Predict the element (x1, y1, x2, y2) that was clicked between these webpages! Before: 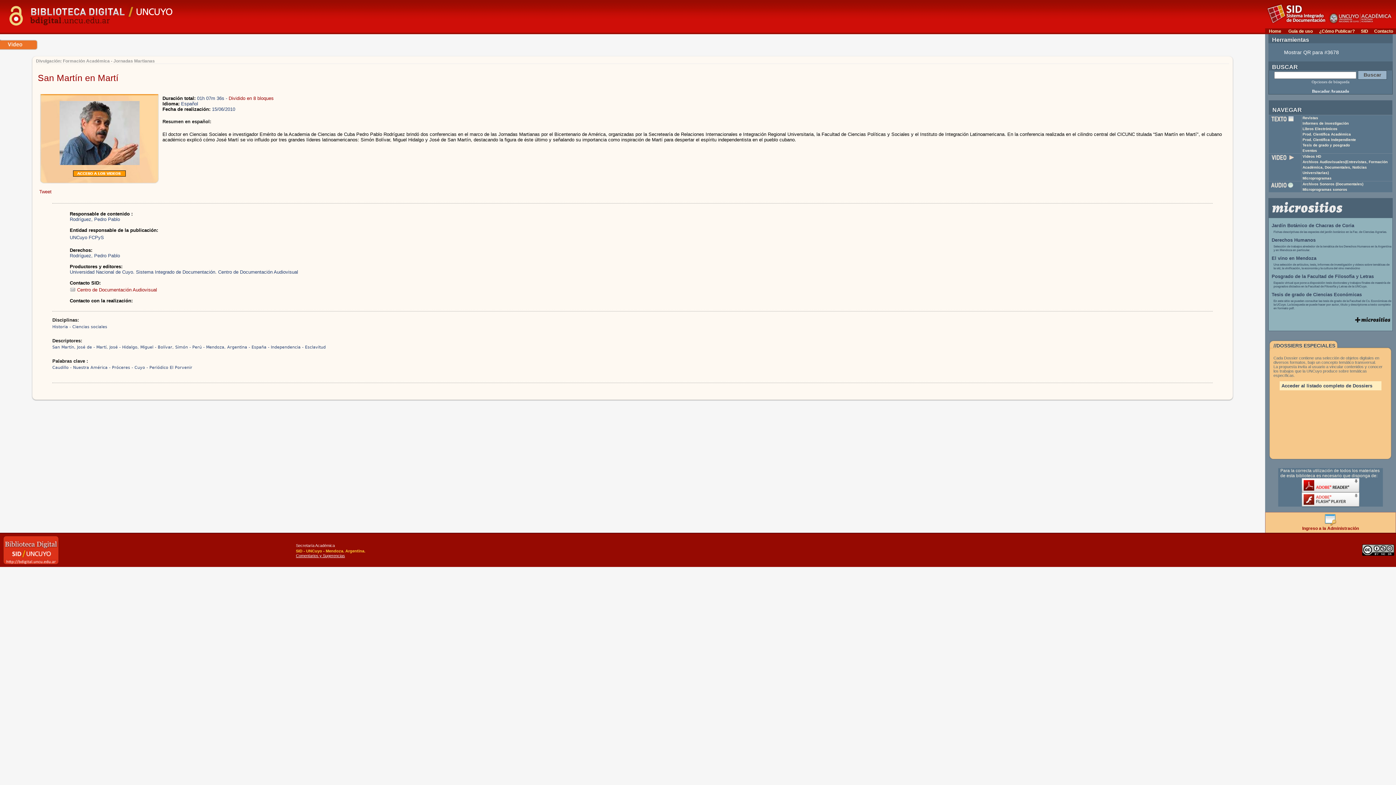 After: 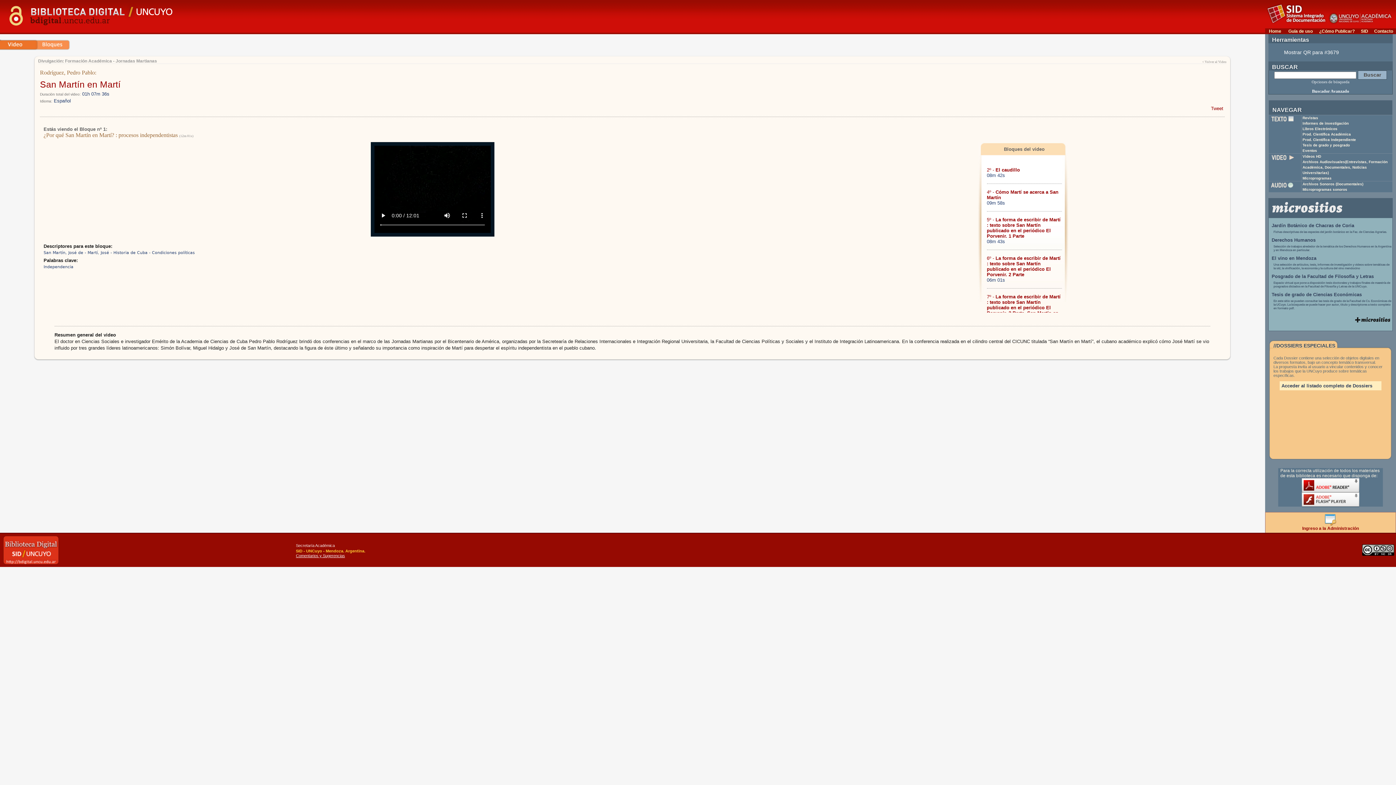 Action: bbox: (73, 172, 125, 177)